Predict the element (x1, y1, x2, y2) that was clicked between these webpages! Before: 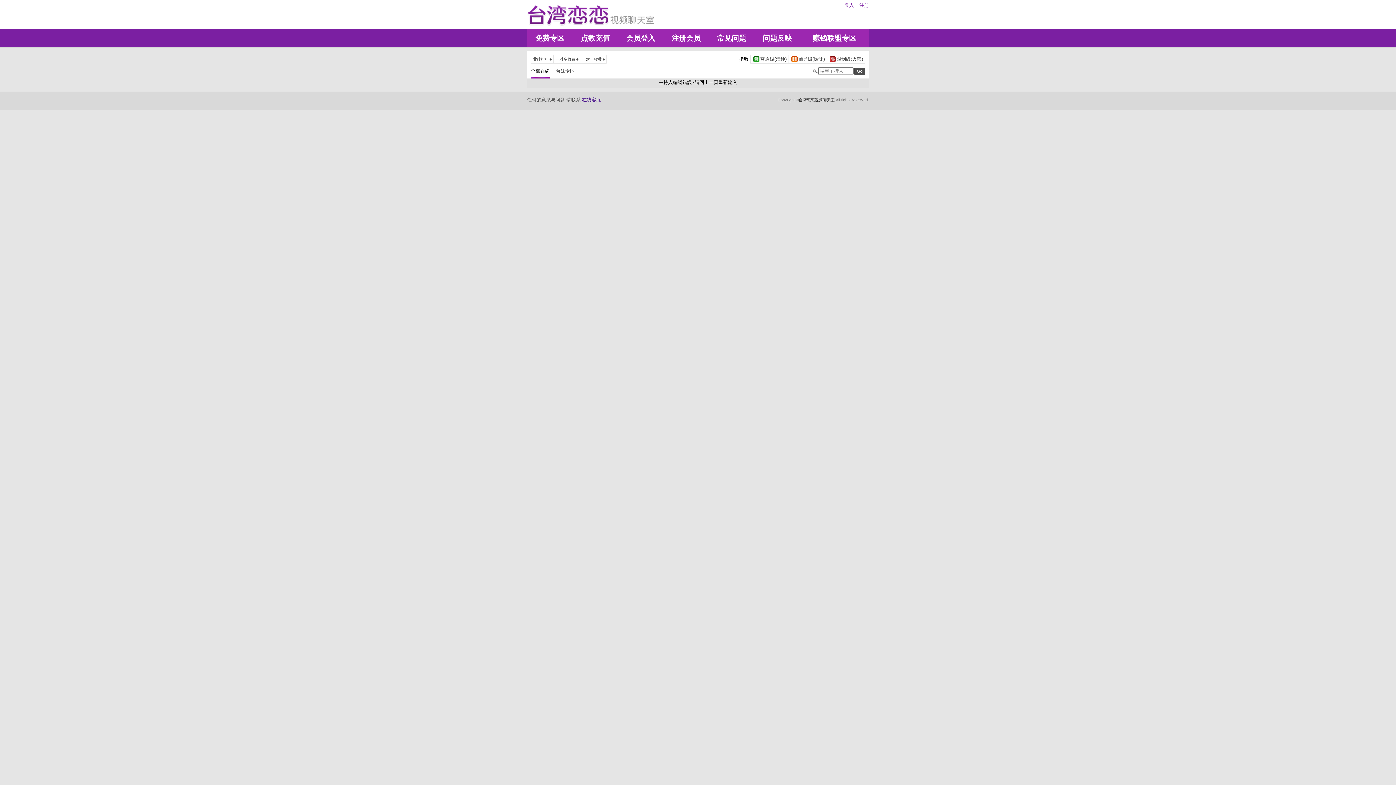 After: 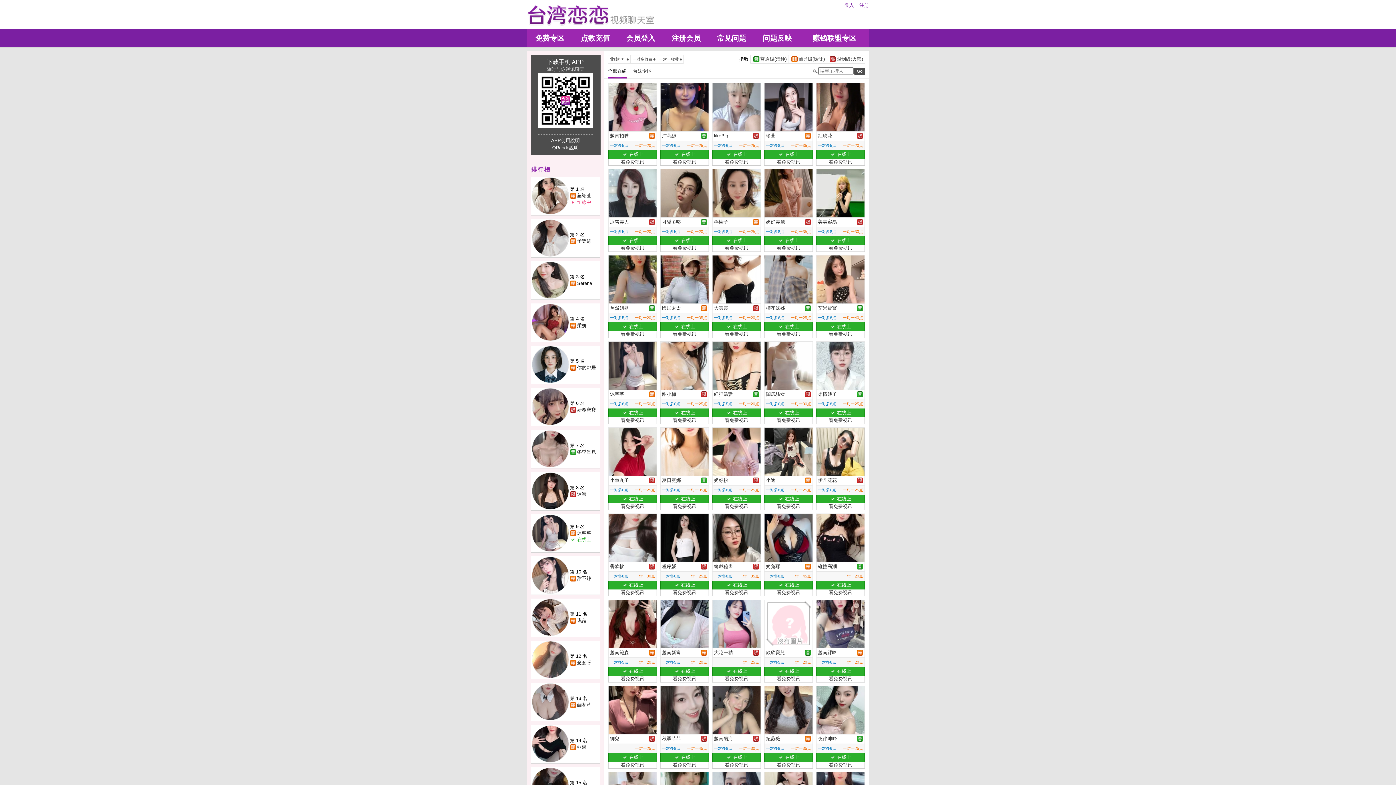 Action: bbox: (798, 97, 834, 102) label: 台湾恋恋视频聊天室